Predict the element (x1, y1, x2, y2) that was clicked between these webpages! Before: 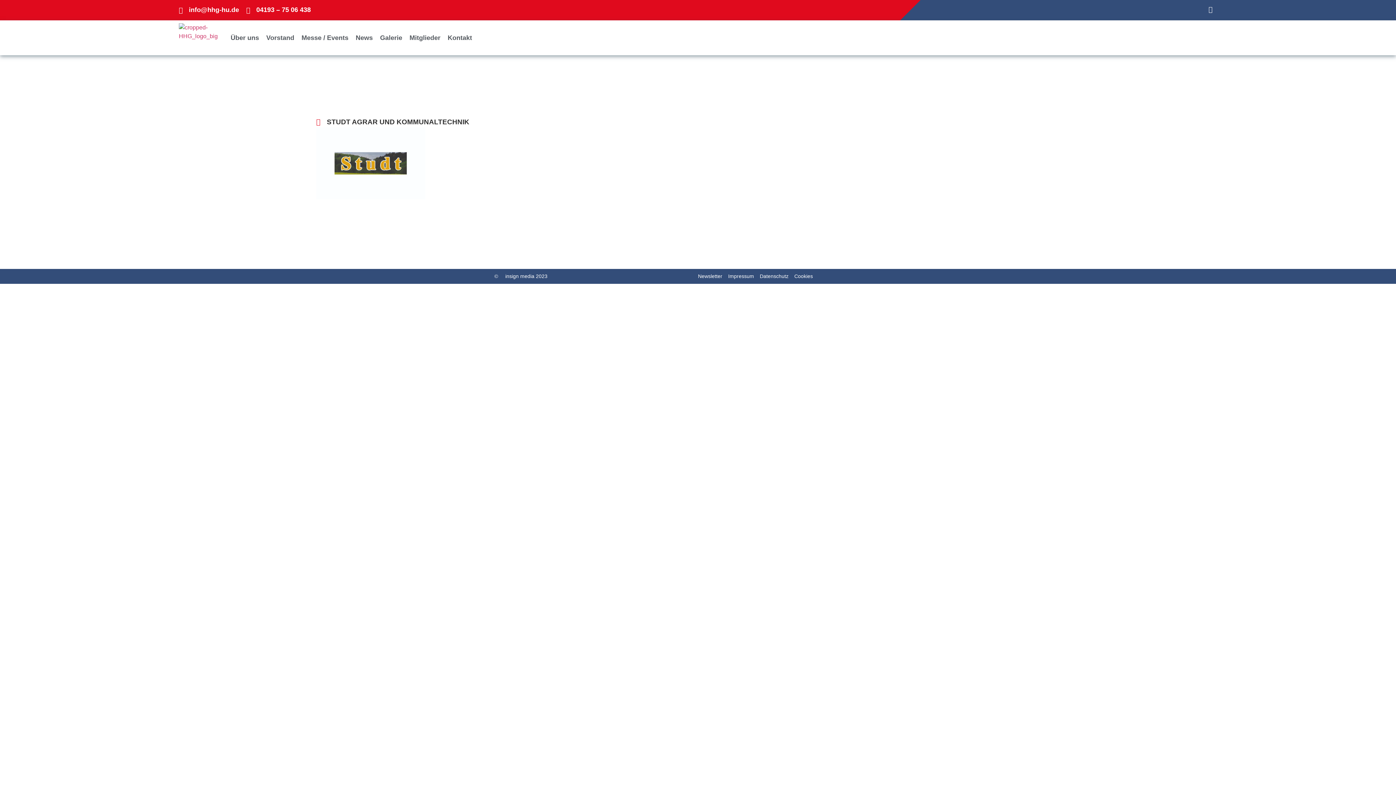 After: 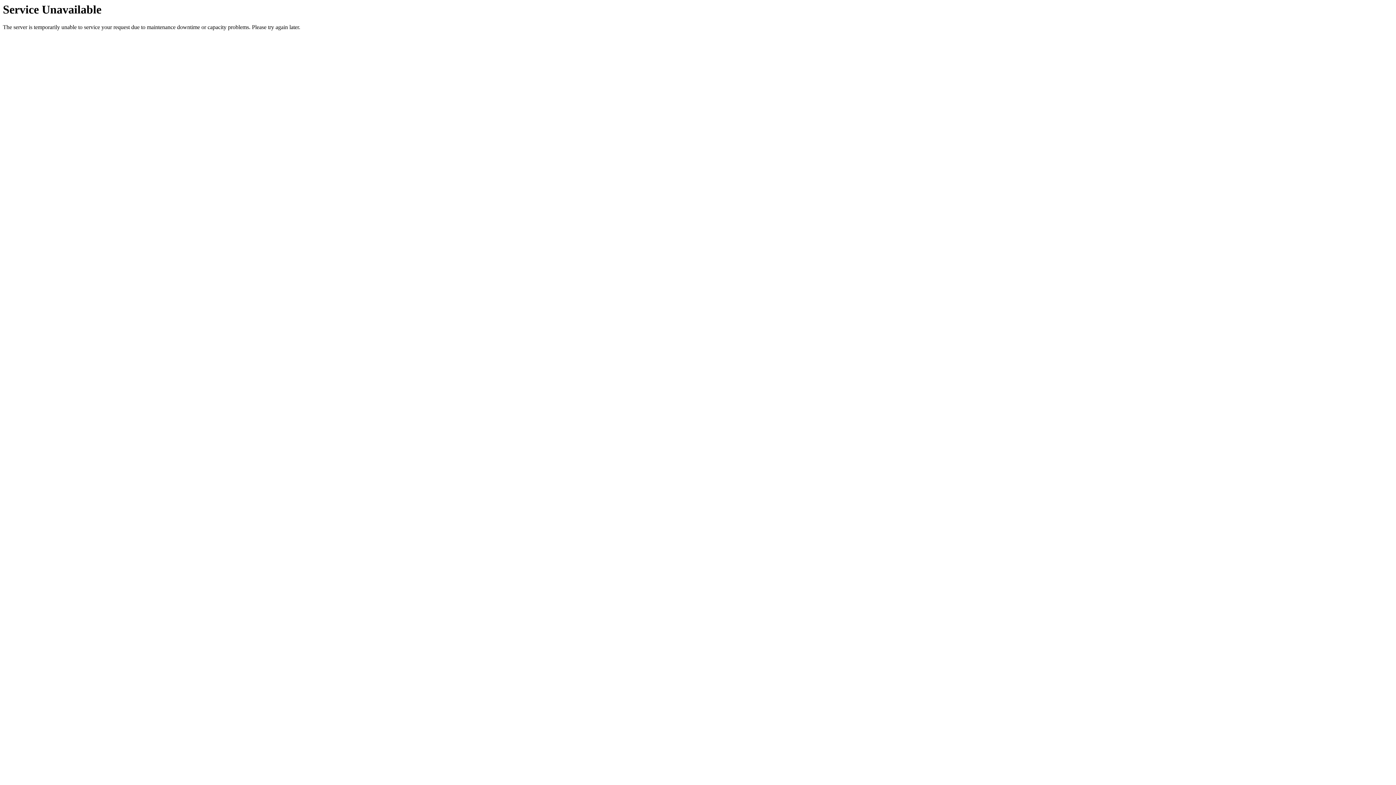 Action: label: Kontakt bbox: (447, 29, 472, 46)